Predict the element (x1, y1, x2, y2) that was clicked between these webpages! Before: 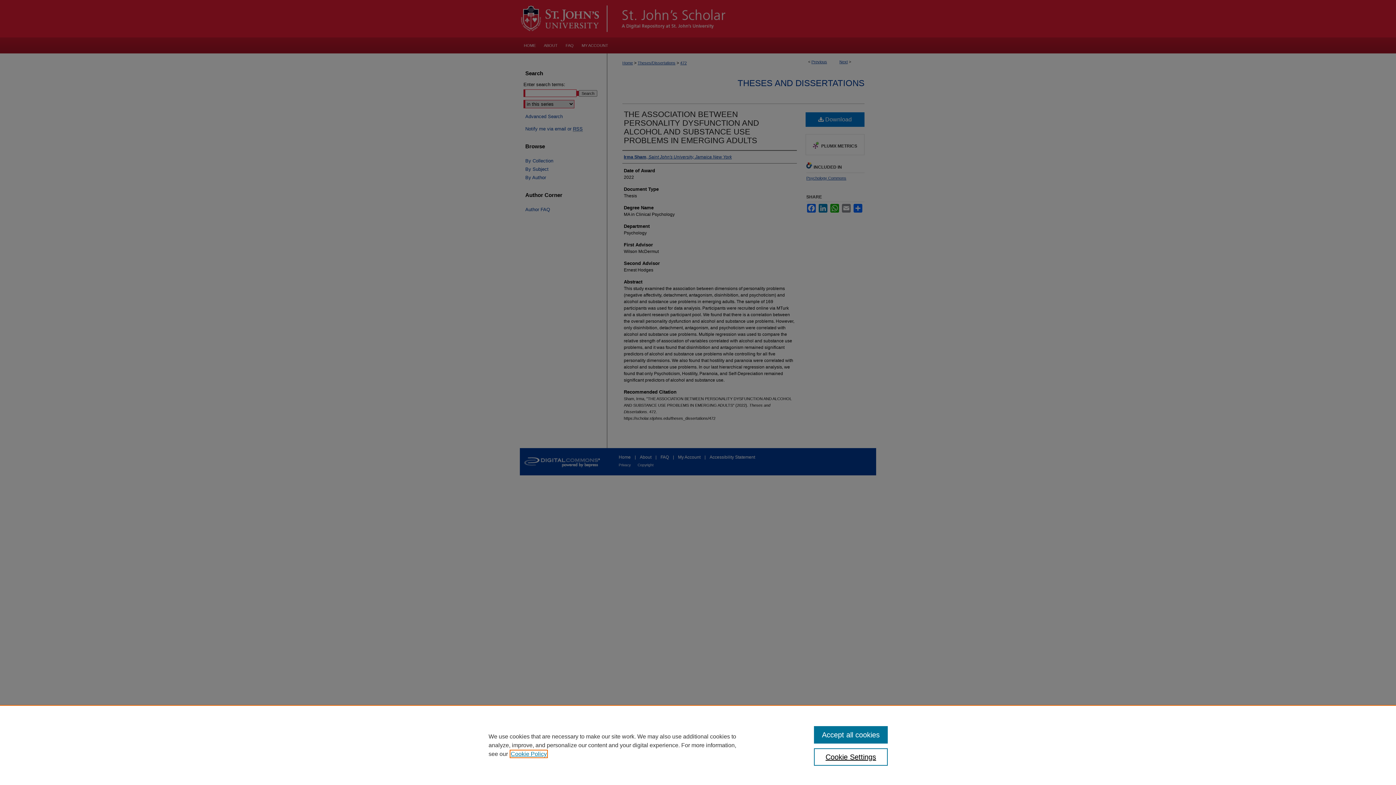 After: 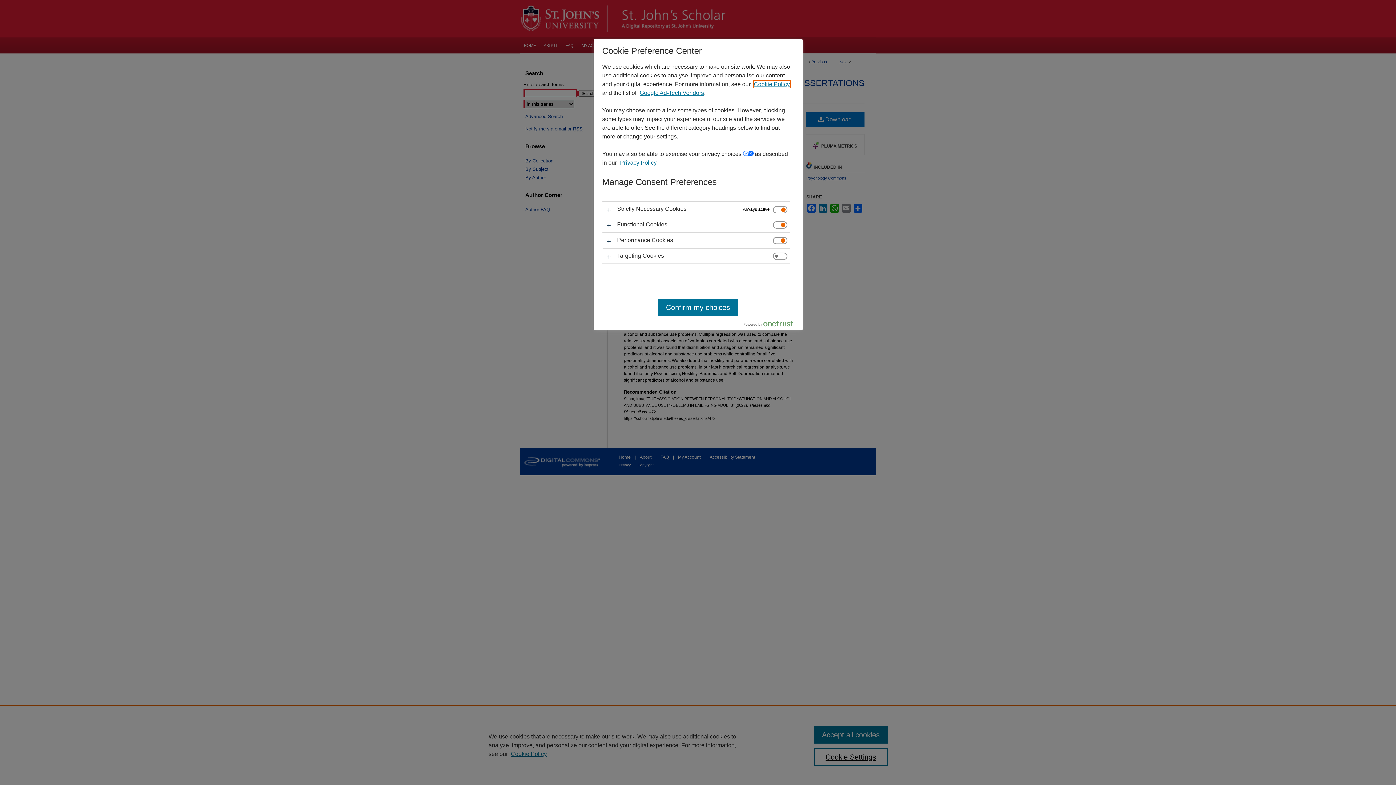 Action: label: Cookie Settings bbox: (814, 748, 887, 766)